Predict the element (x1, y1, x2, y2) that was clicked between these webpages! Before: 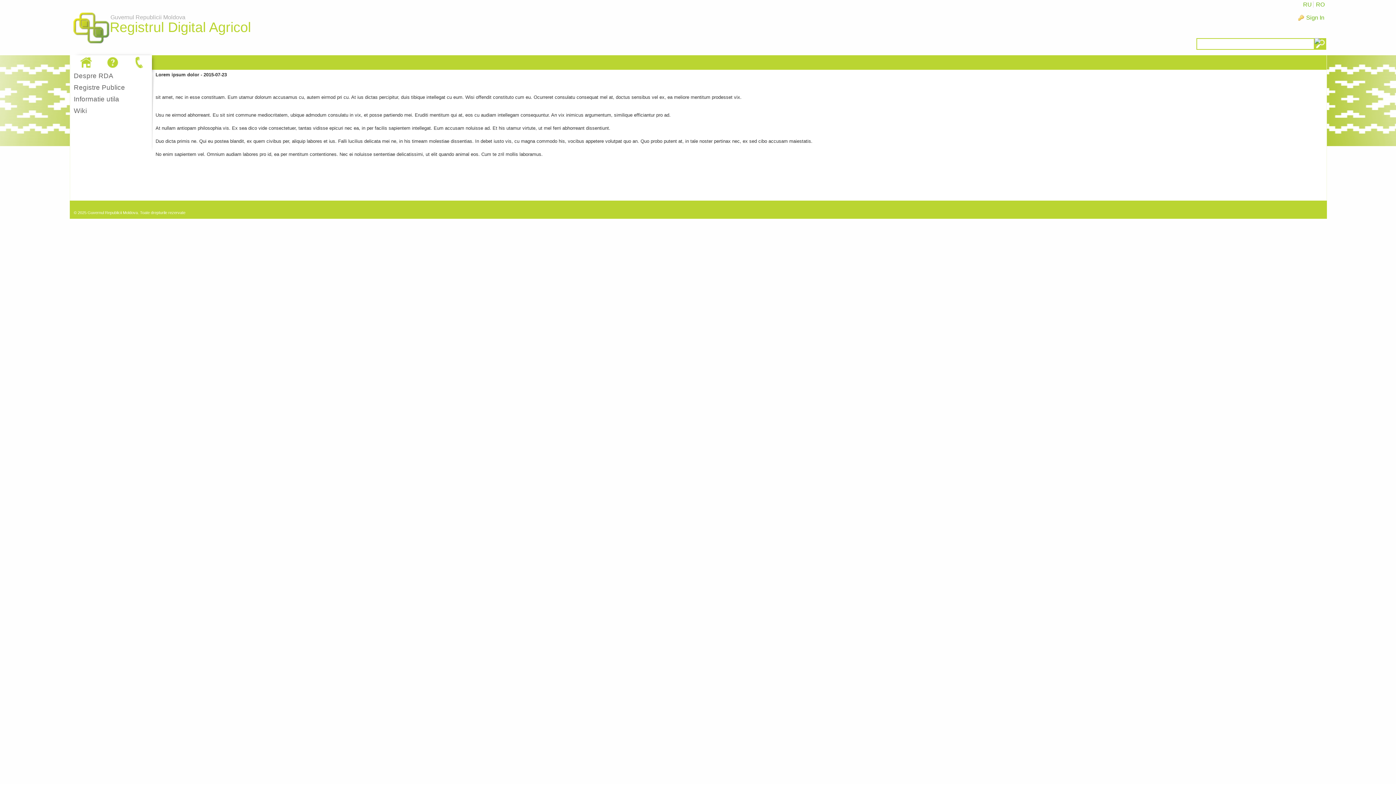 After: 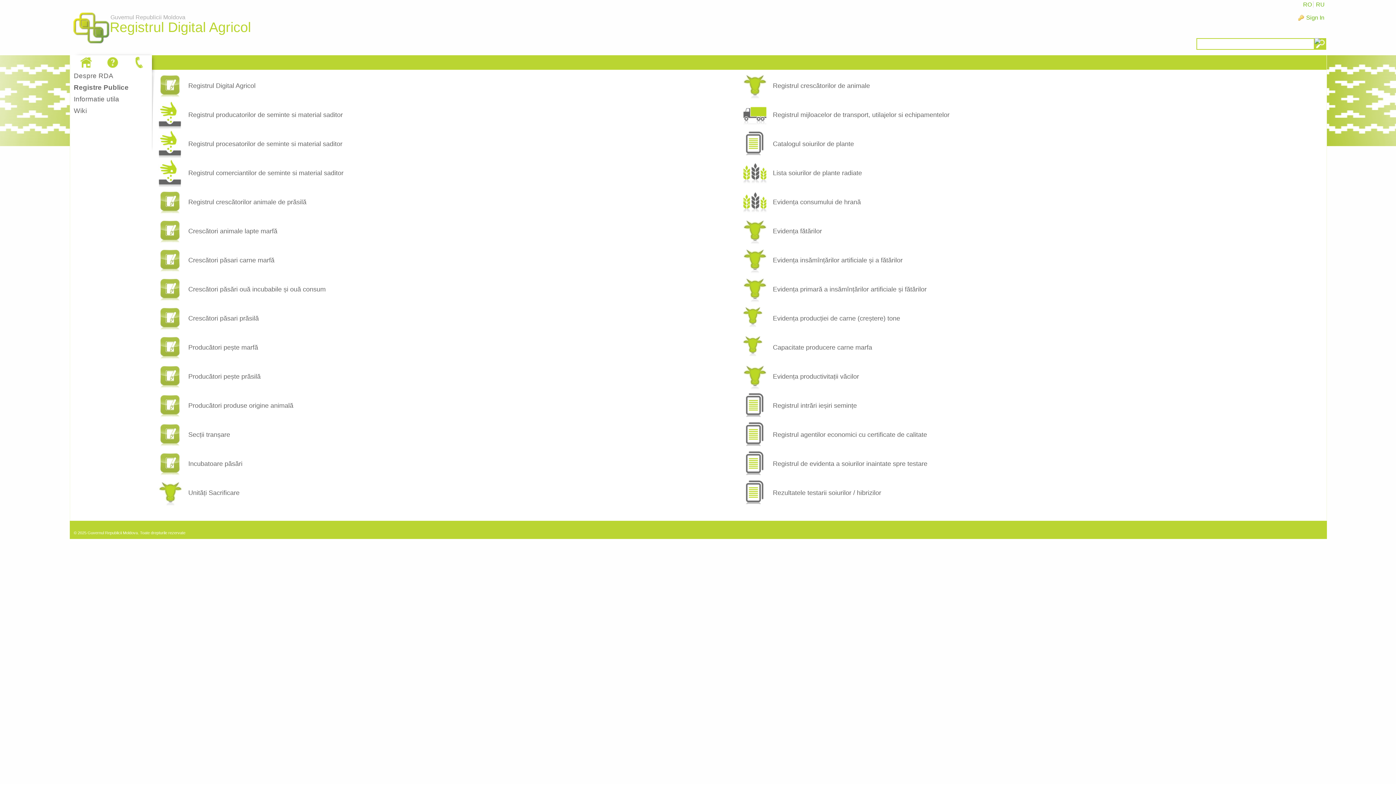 Action: label: Registre Publice bbox: (73, 83, 125, 91)